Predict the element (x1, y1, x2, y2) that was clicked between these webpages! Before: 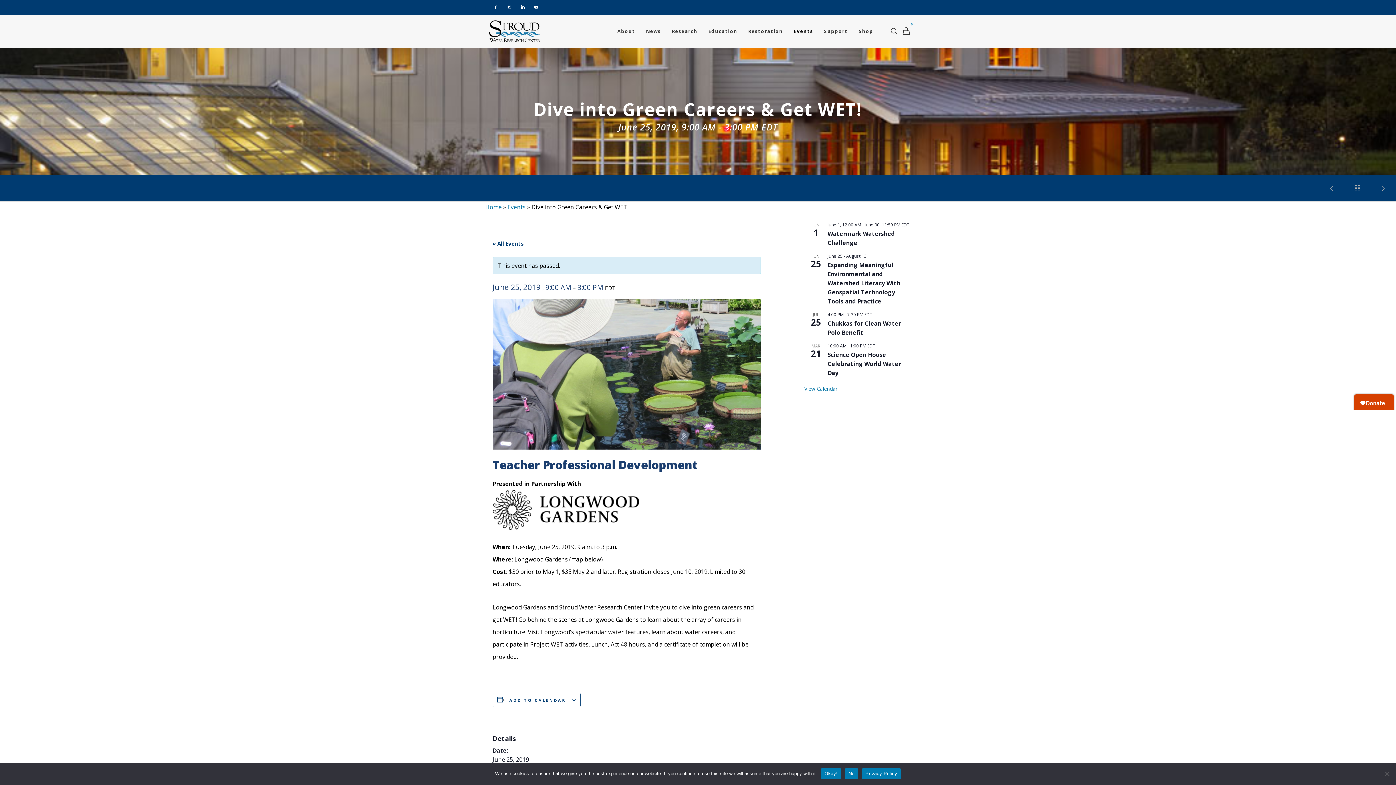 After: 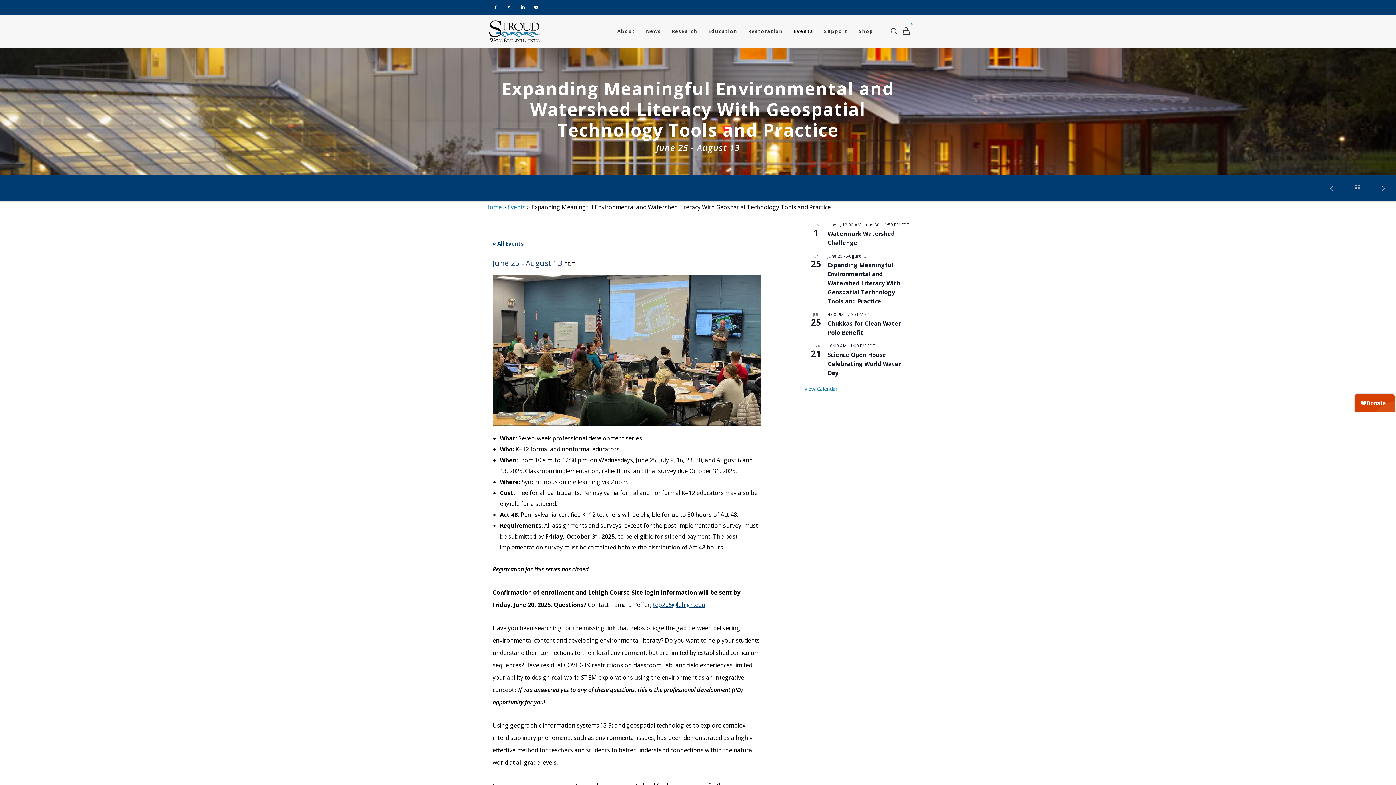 Action: label: Expanding Meaningful Environmental and Watershed Literacy With Geospatial Technology Tools and Practice bbox: (827, 261, 900, 305)